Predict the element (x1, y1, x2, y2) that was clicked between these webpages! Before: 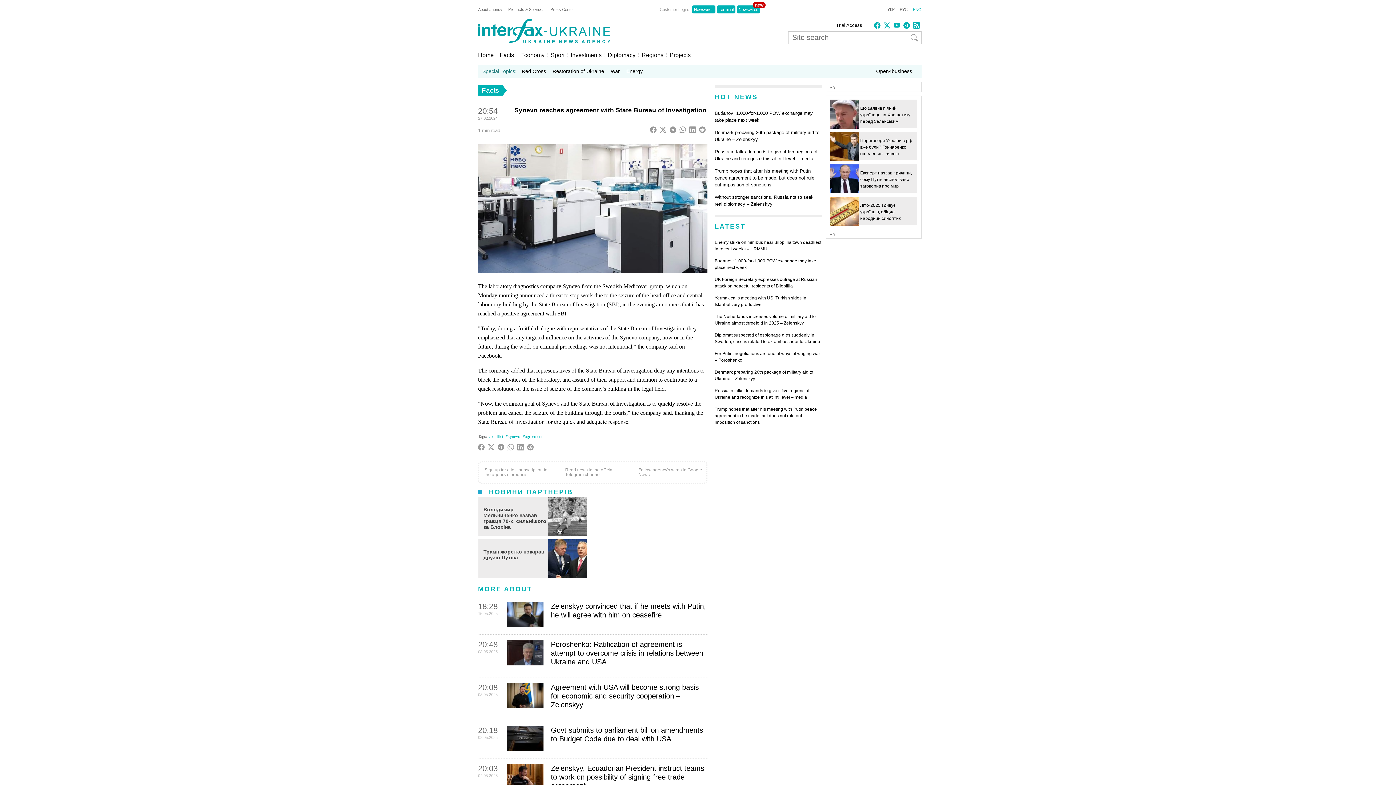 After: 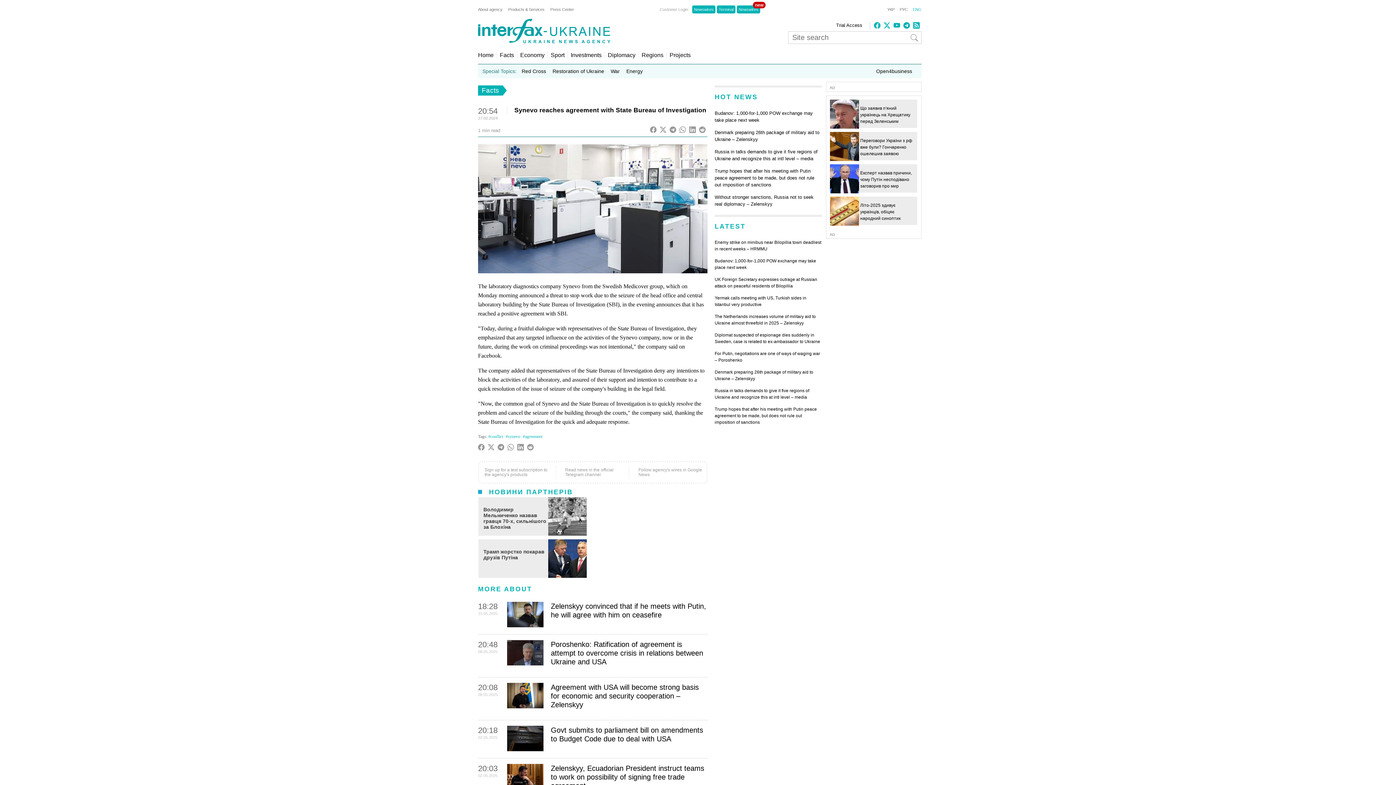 Action: bbox: (699, 127, 707, 134)